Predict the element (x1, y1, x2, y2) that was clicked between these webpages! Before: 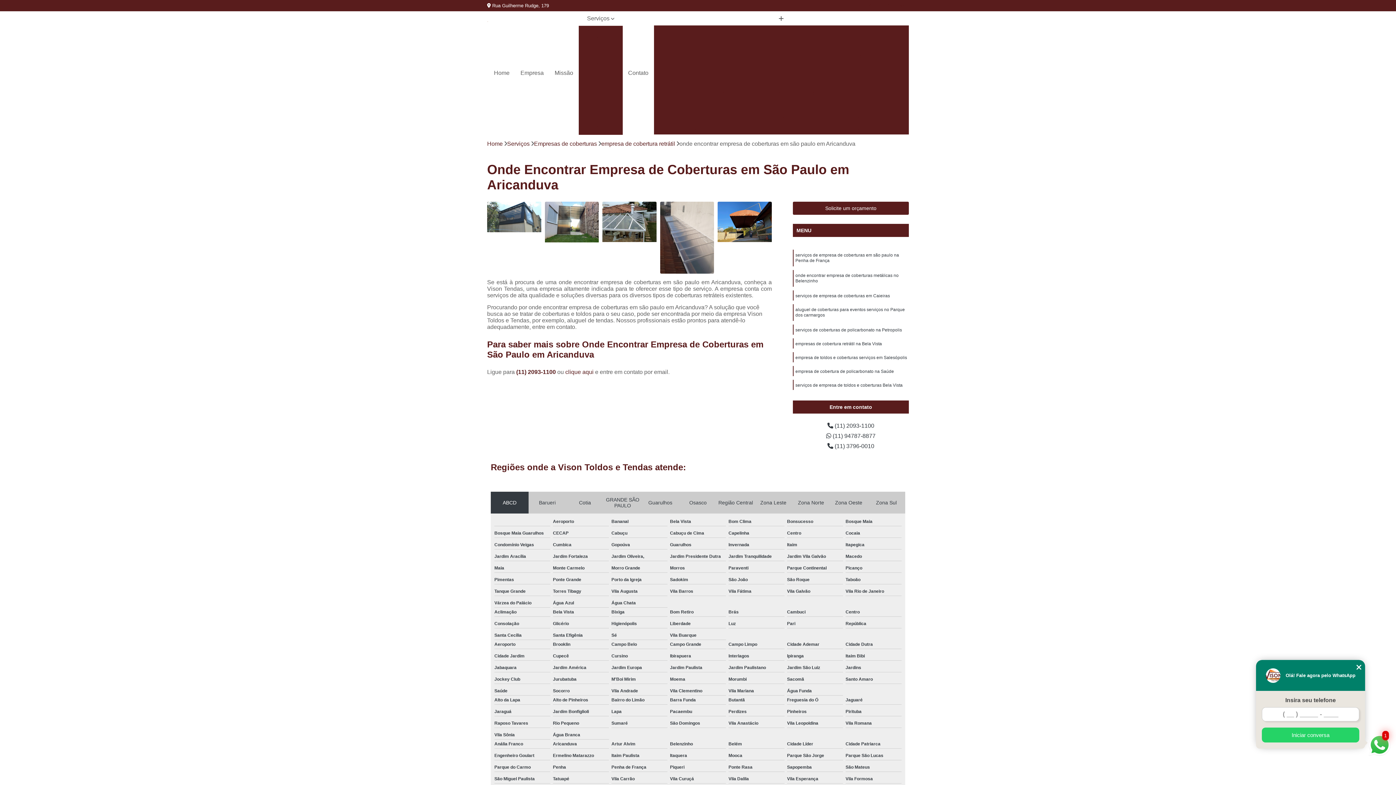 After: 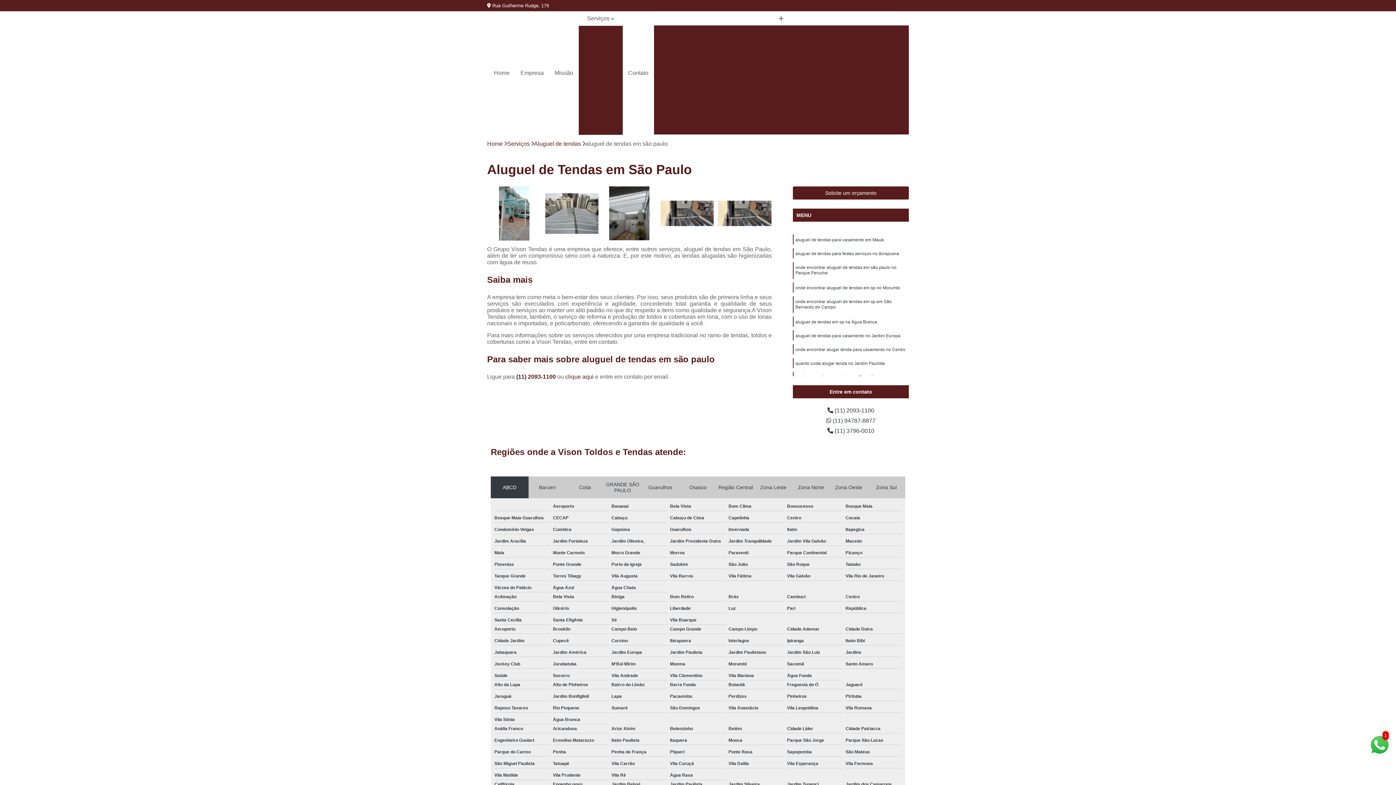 Action: bbox: (695, 50, 790, 62) label: Aluguel de Tendas em São Paulo